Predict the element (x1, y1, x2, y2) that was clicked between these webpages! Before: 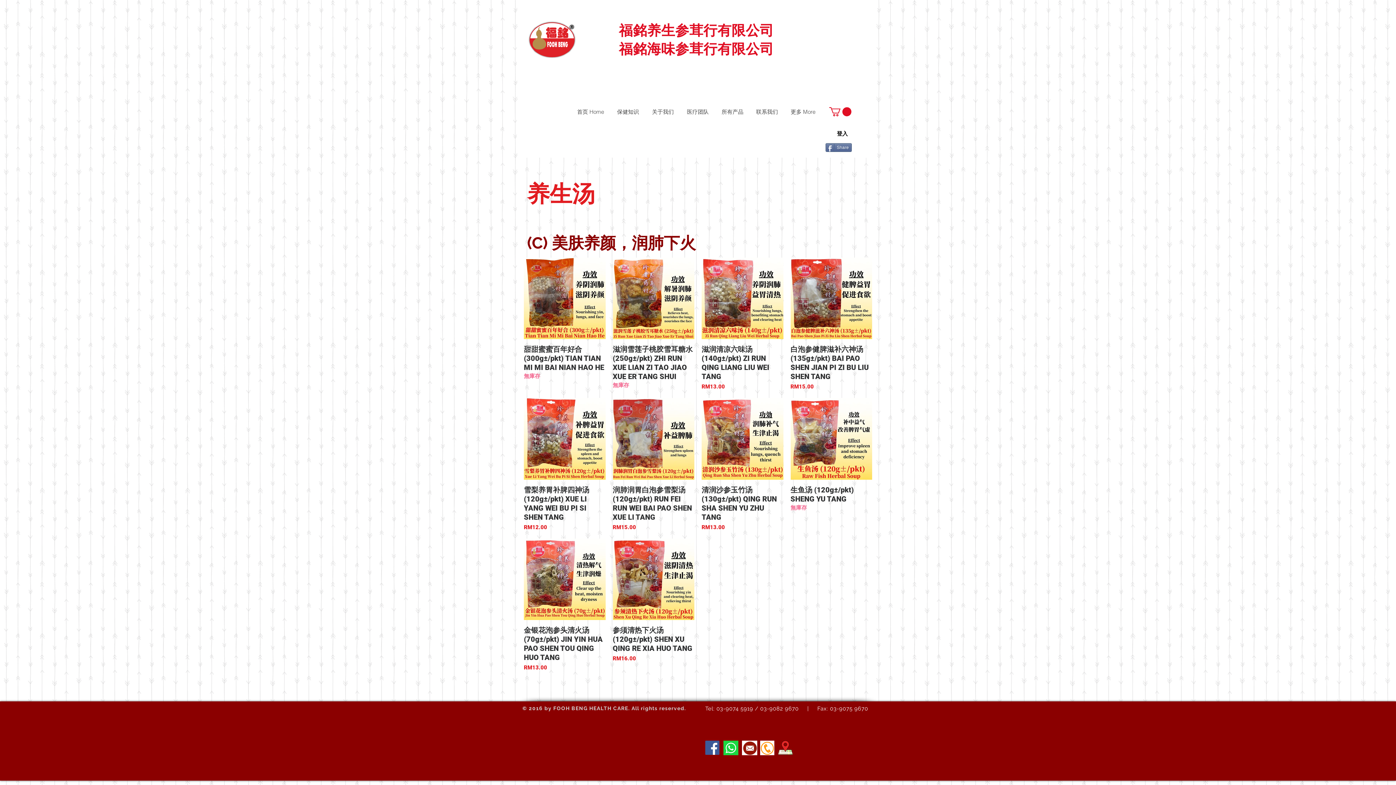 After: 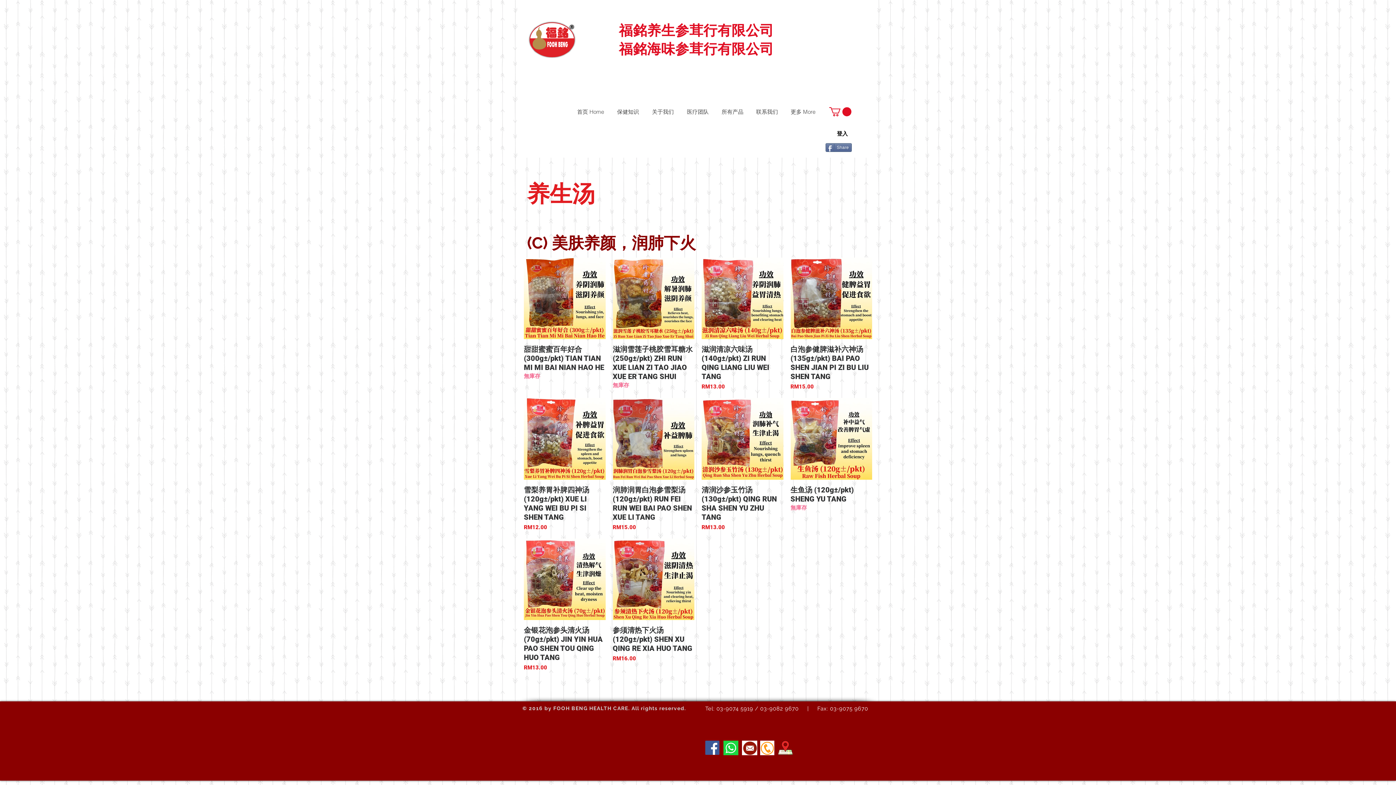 Action: label: Share bbox: (825, 143, 852, 151)